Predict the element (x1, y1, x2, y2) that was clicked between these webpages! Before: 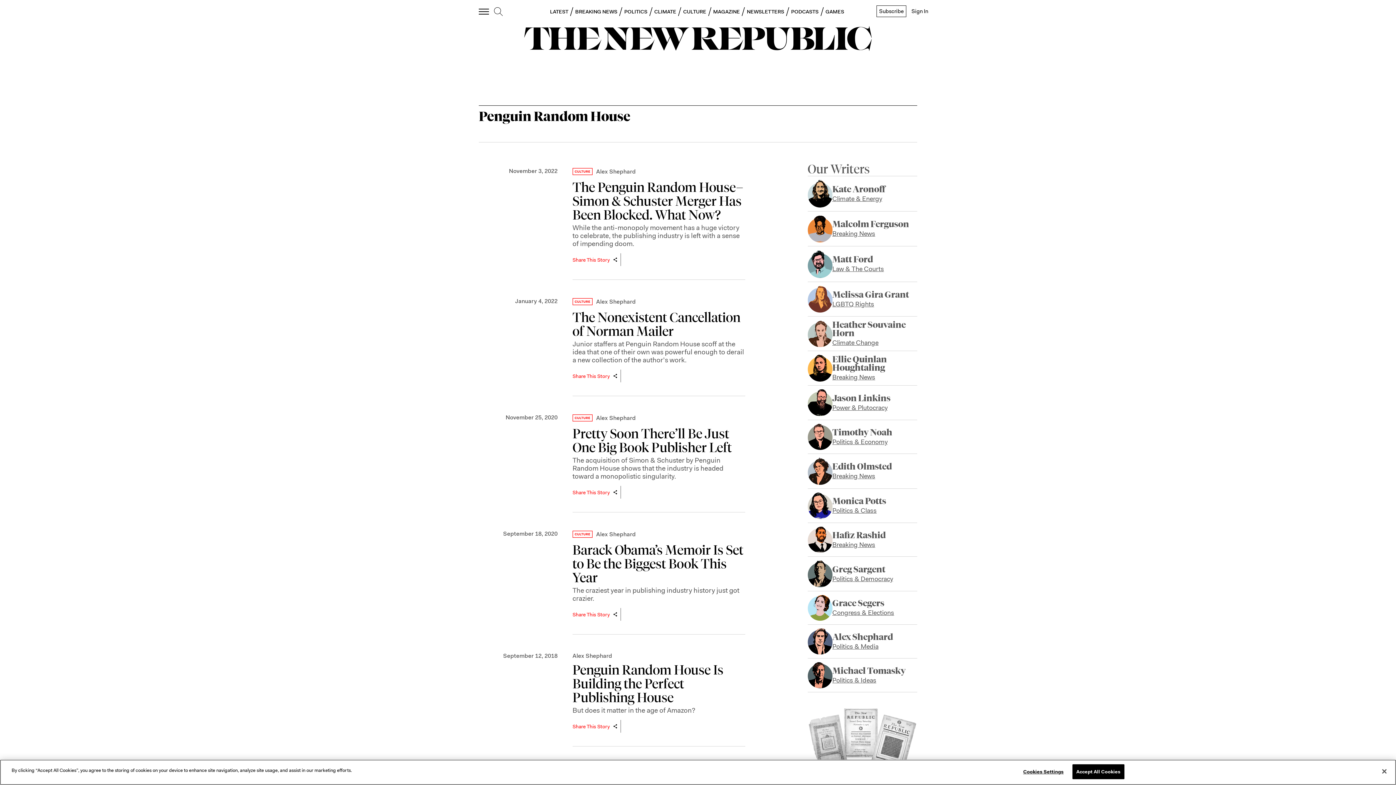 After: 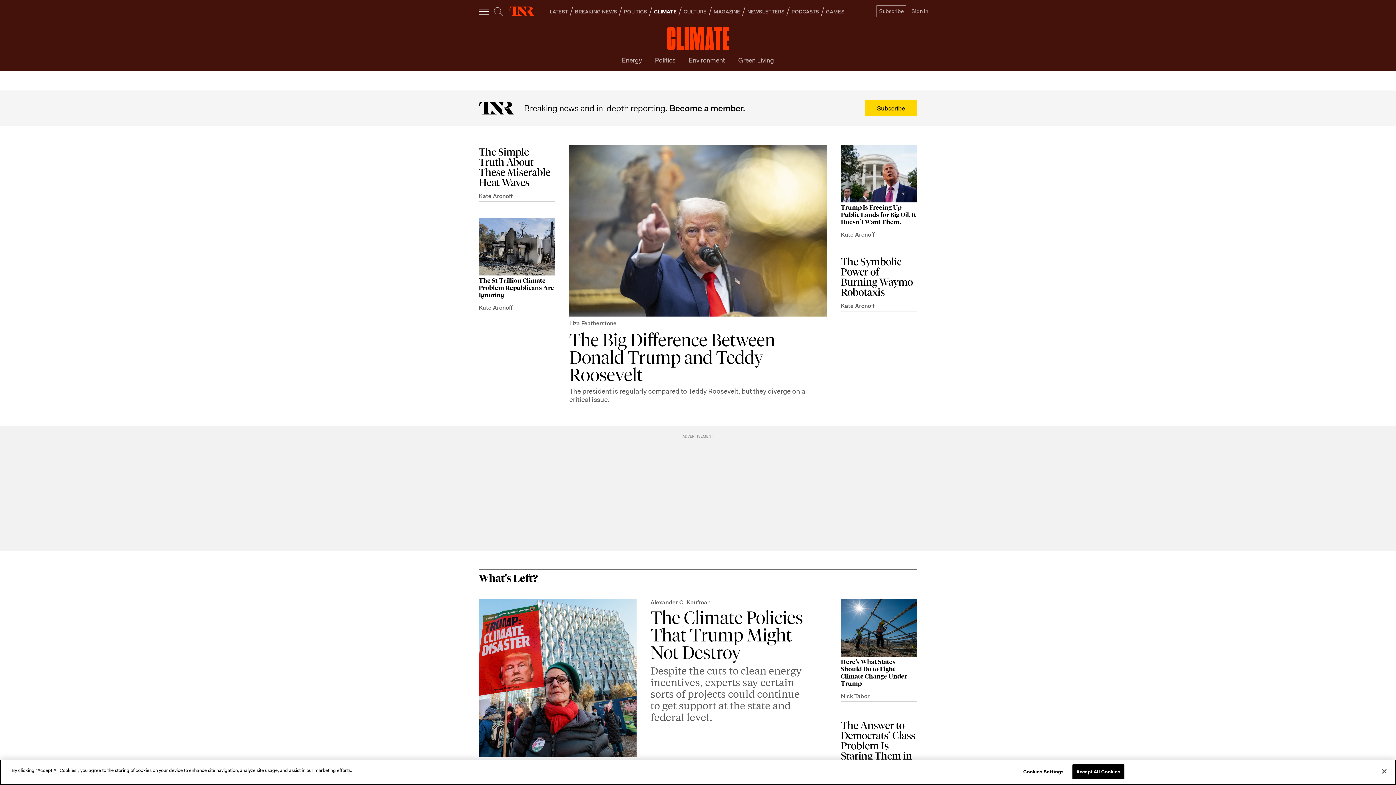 Action: label: CLIMATE bbox: (654, 8, 676, 14)